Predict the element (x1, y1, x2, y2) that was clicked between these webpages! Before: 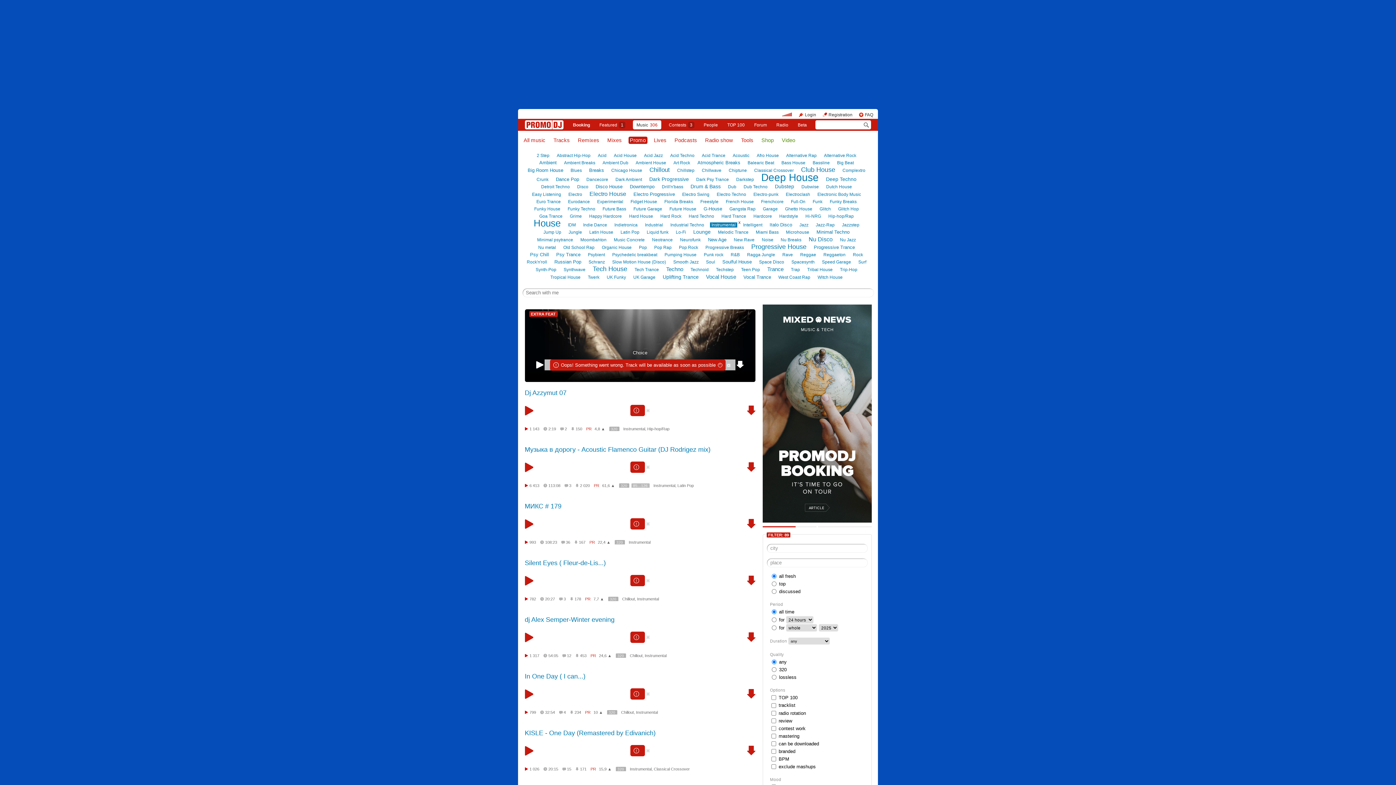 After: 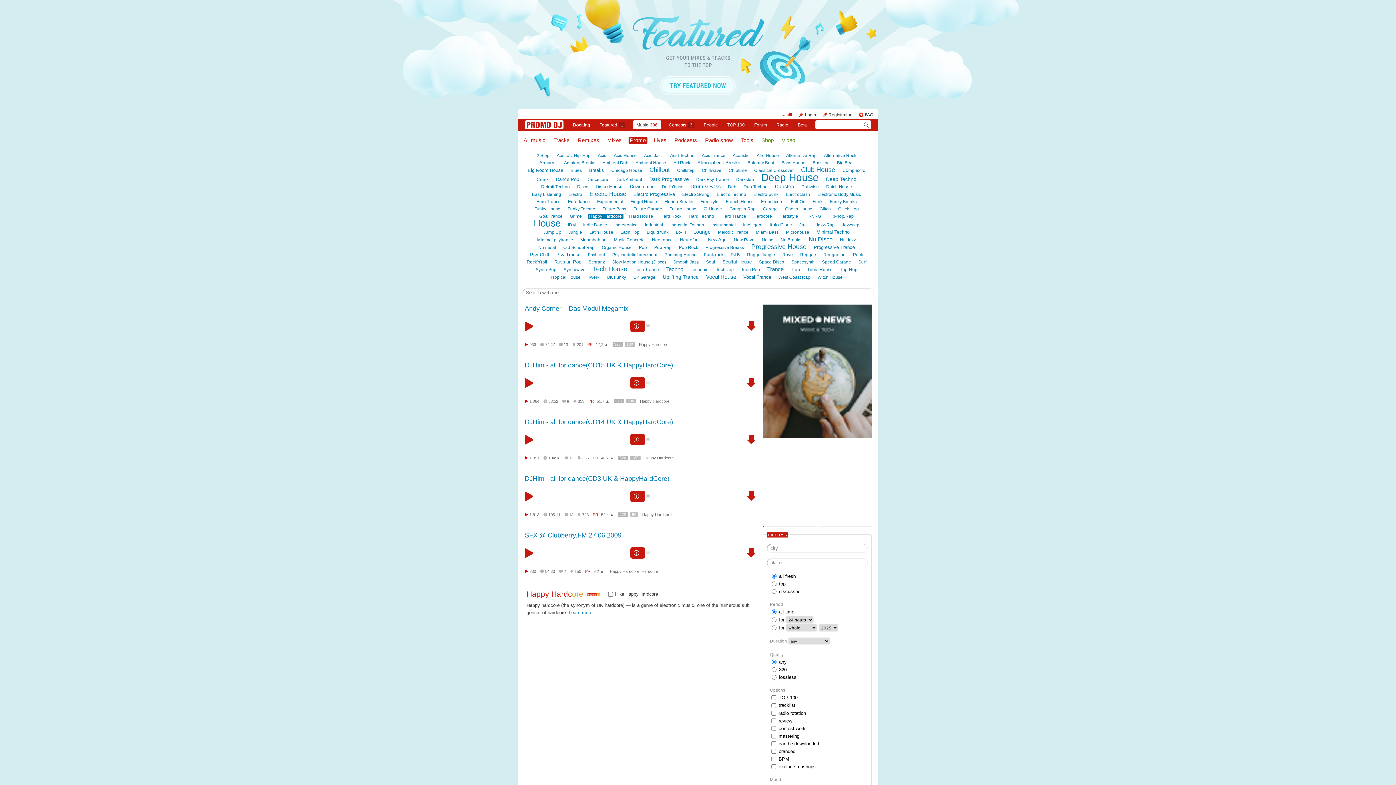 Action: label: Happy Hardcore bbox: (587, 213, 623, 218)